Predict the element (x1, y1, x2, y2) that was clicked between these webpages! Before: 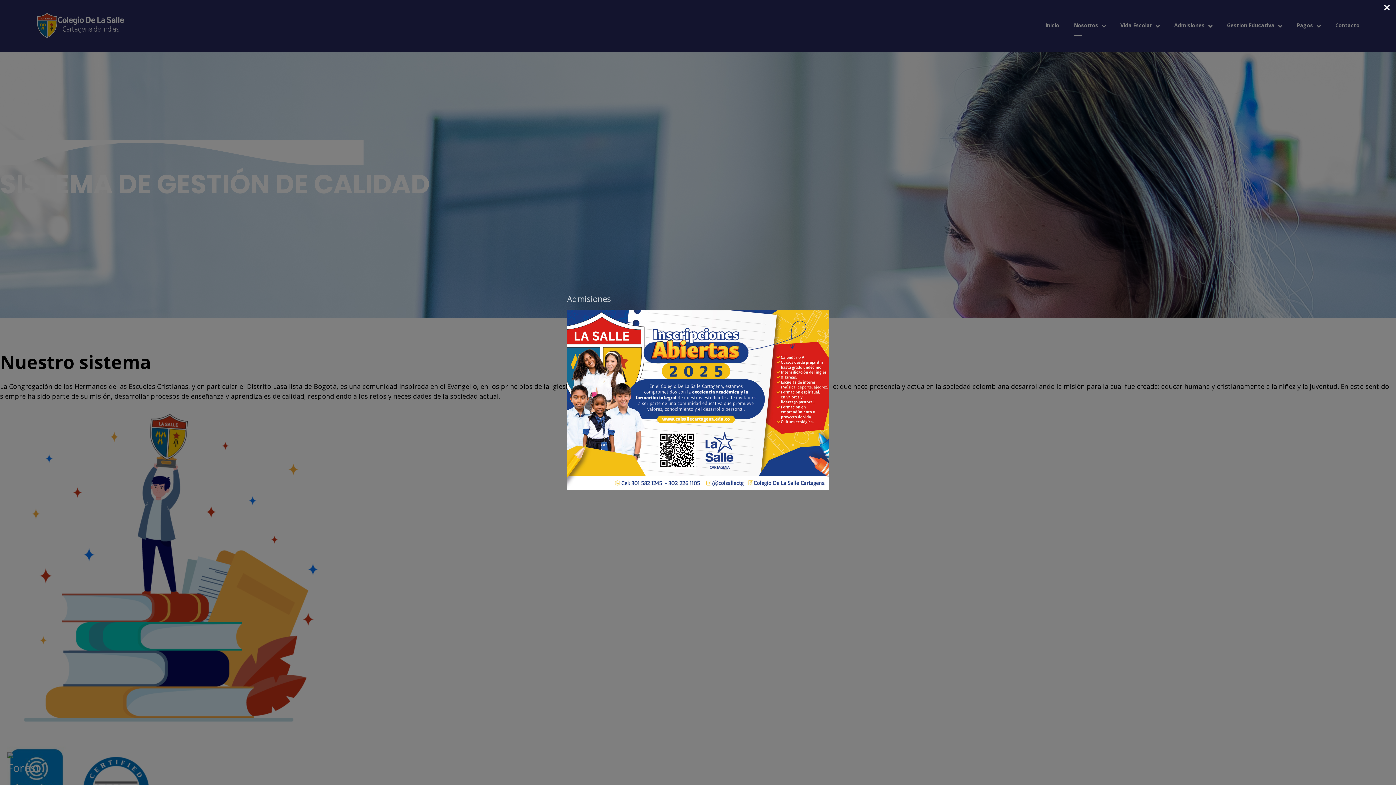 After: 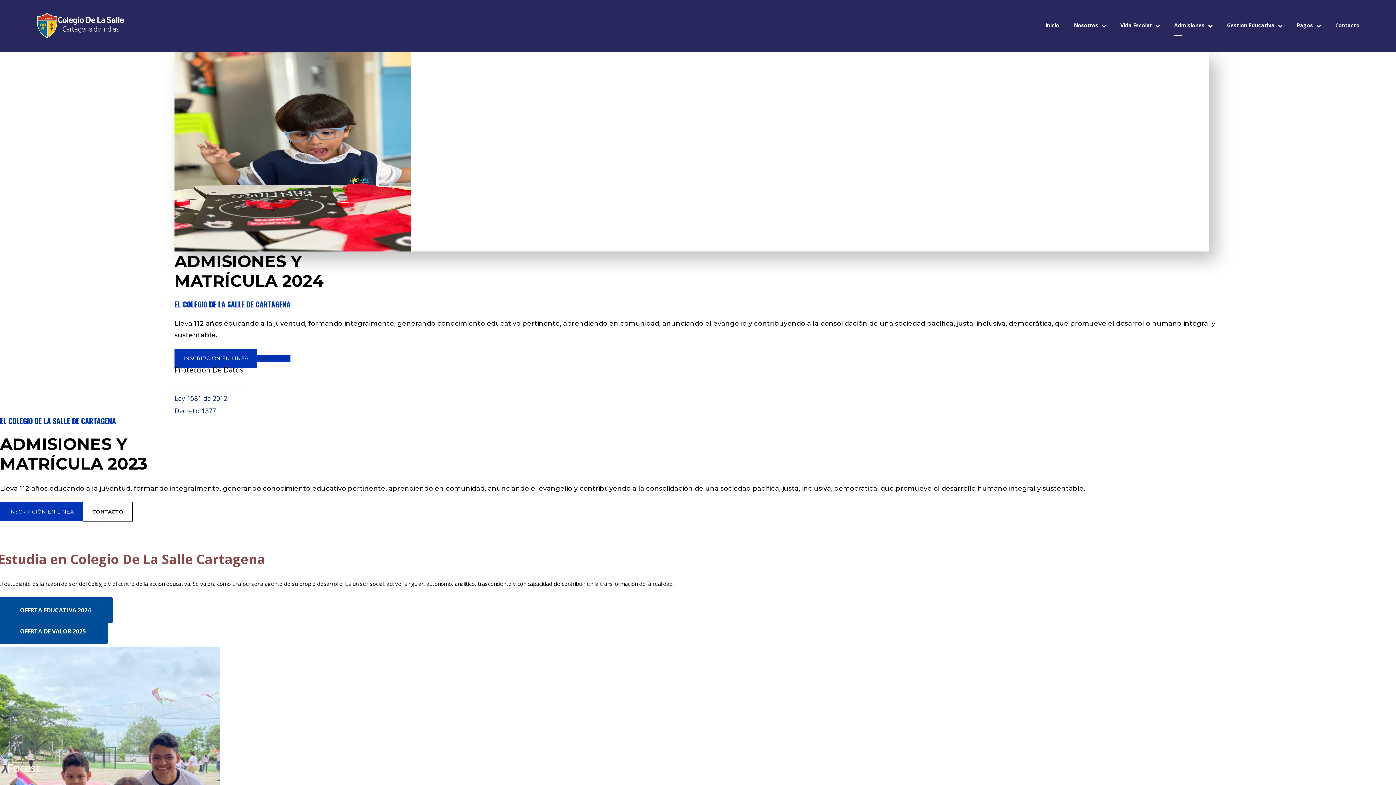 Action: bbox: (567, 310, 829, 490)